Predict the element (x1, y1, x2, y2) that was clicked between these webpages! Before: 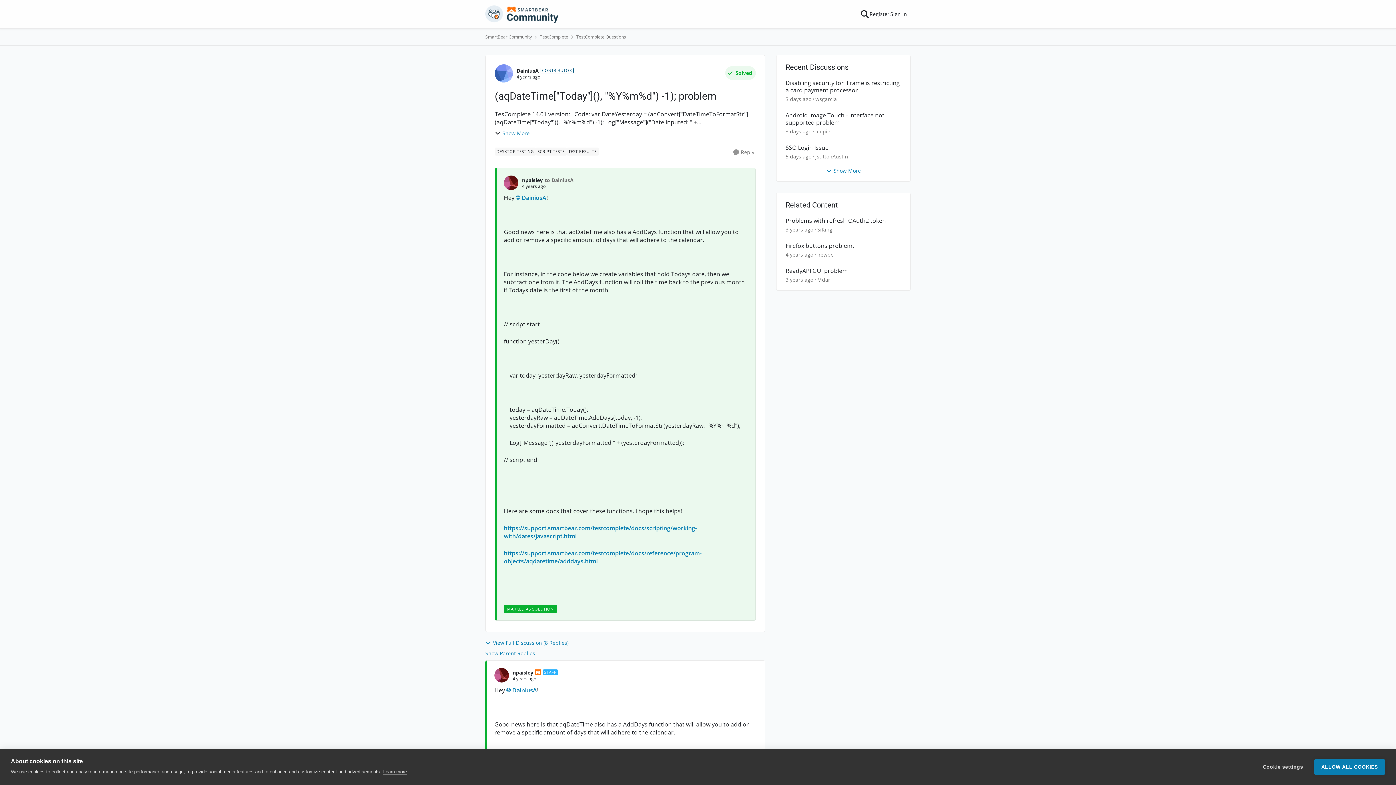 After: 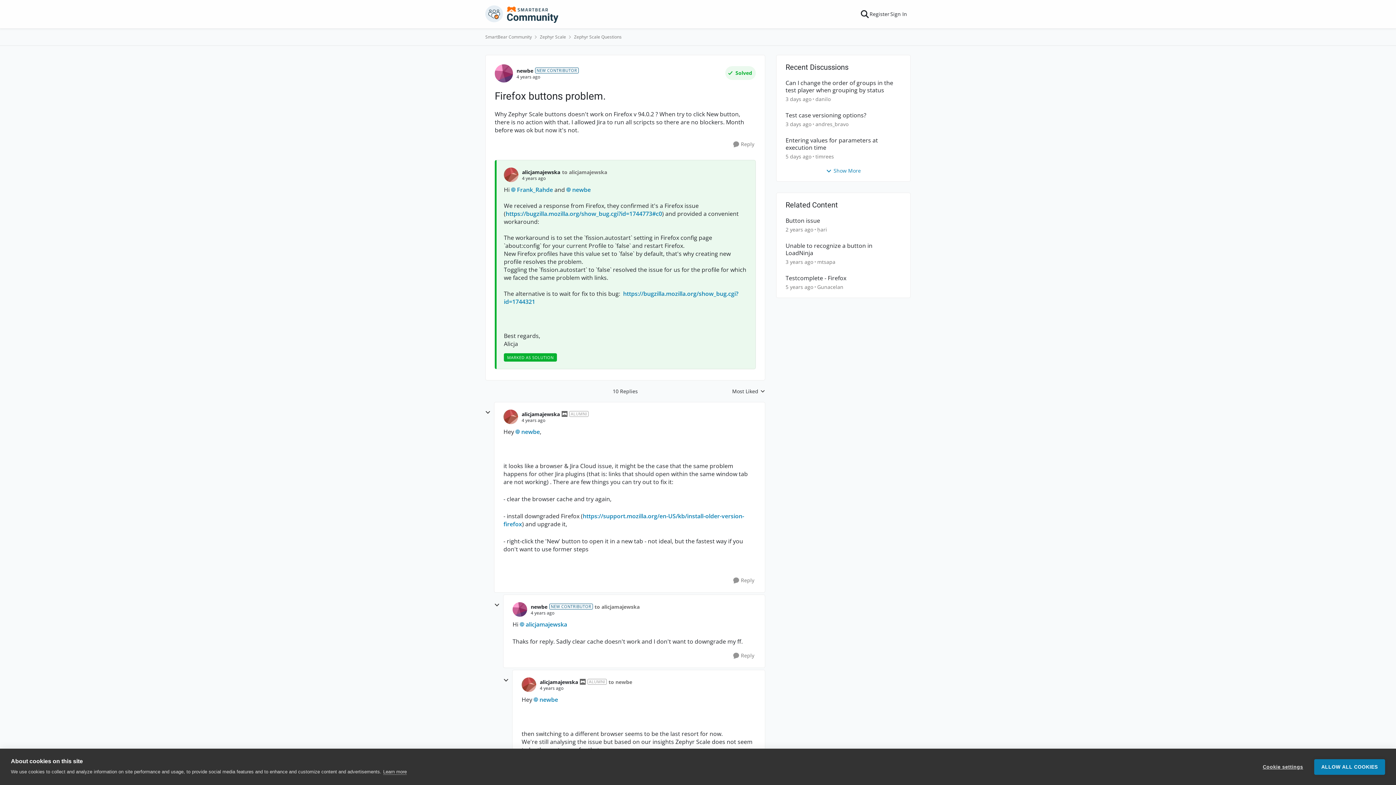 Action: label: Firefox buttons problem. bbox: (785, 242, 854, 249)